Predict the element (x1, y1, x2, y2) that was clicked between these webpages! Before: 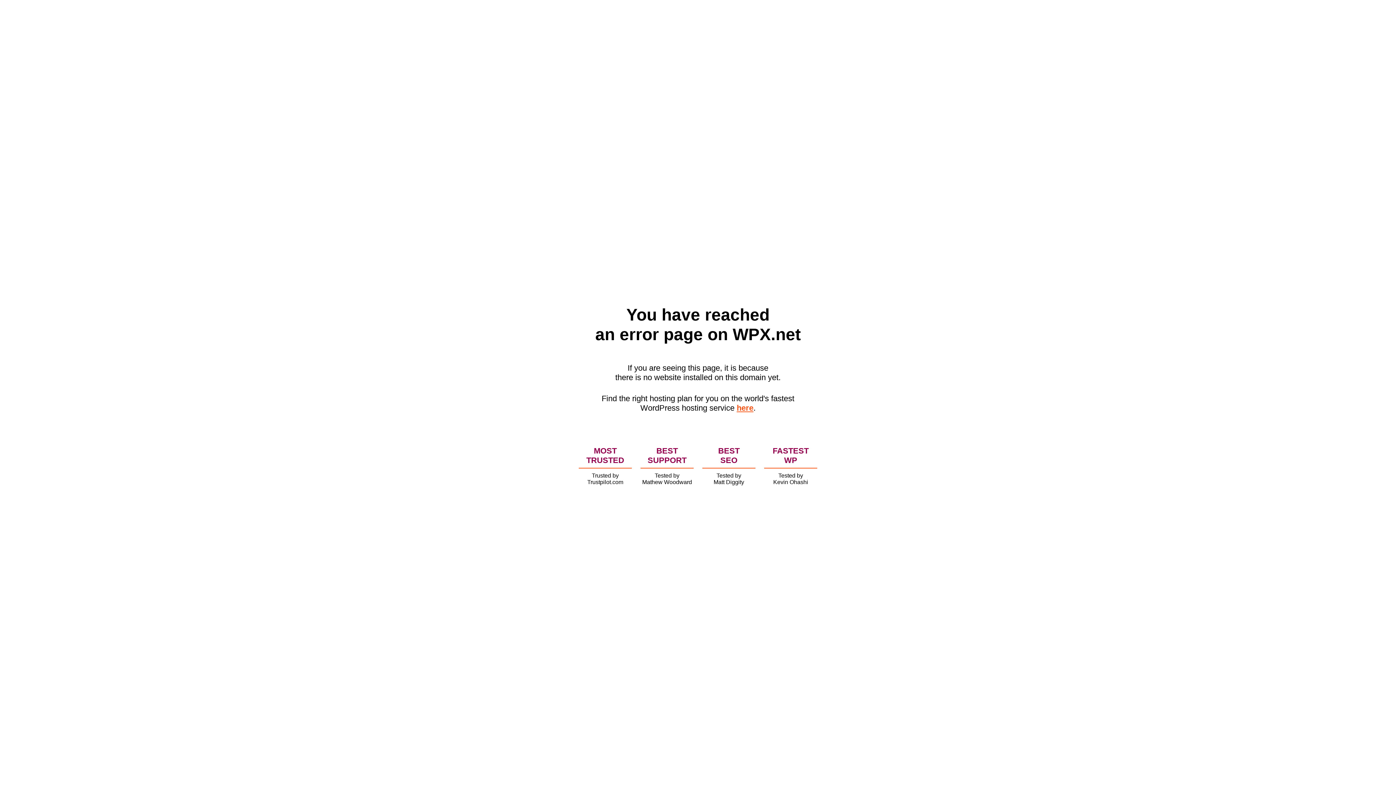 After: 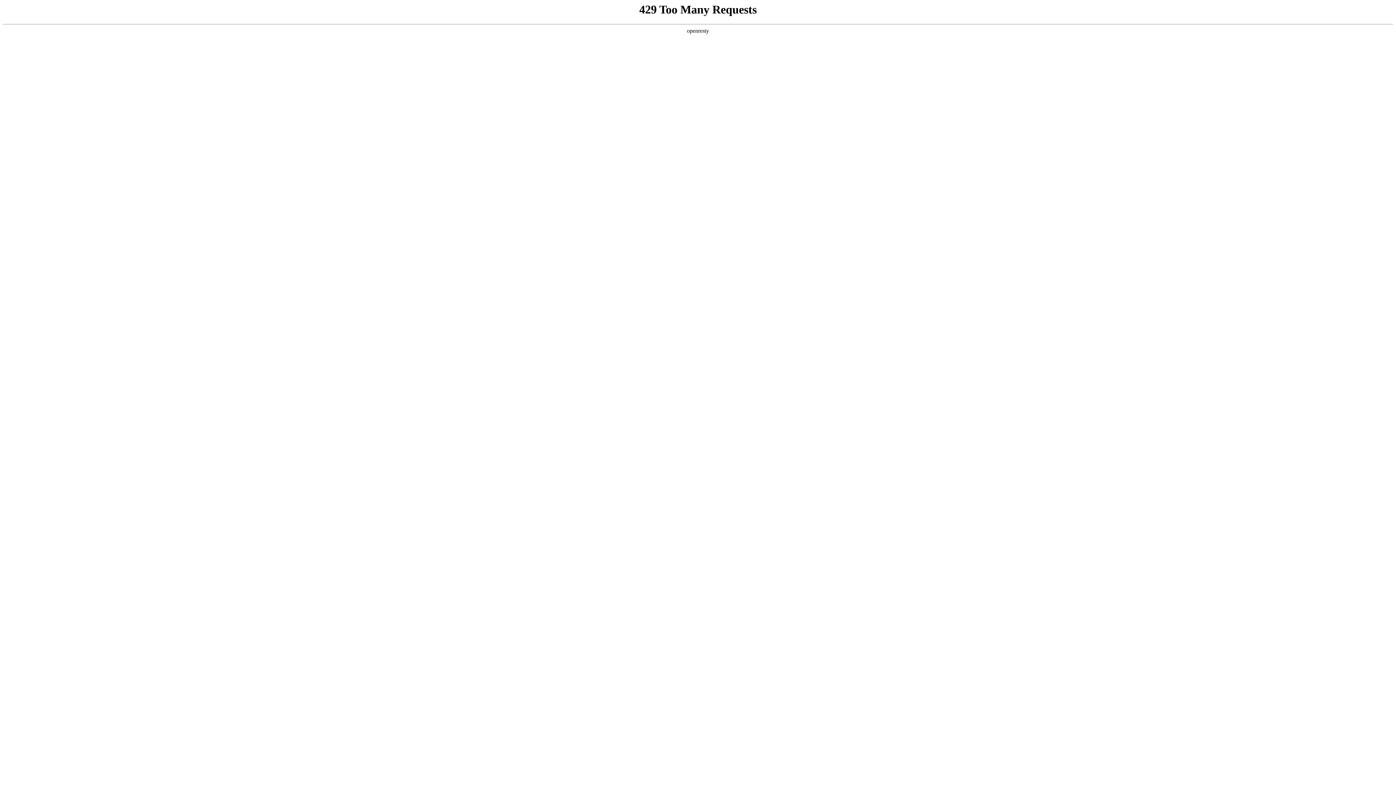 Action: label: here bbox: (736, 403, 753, 412)